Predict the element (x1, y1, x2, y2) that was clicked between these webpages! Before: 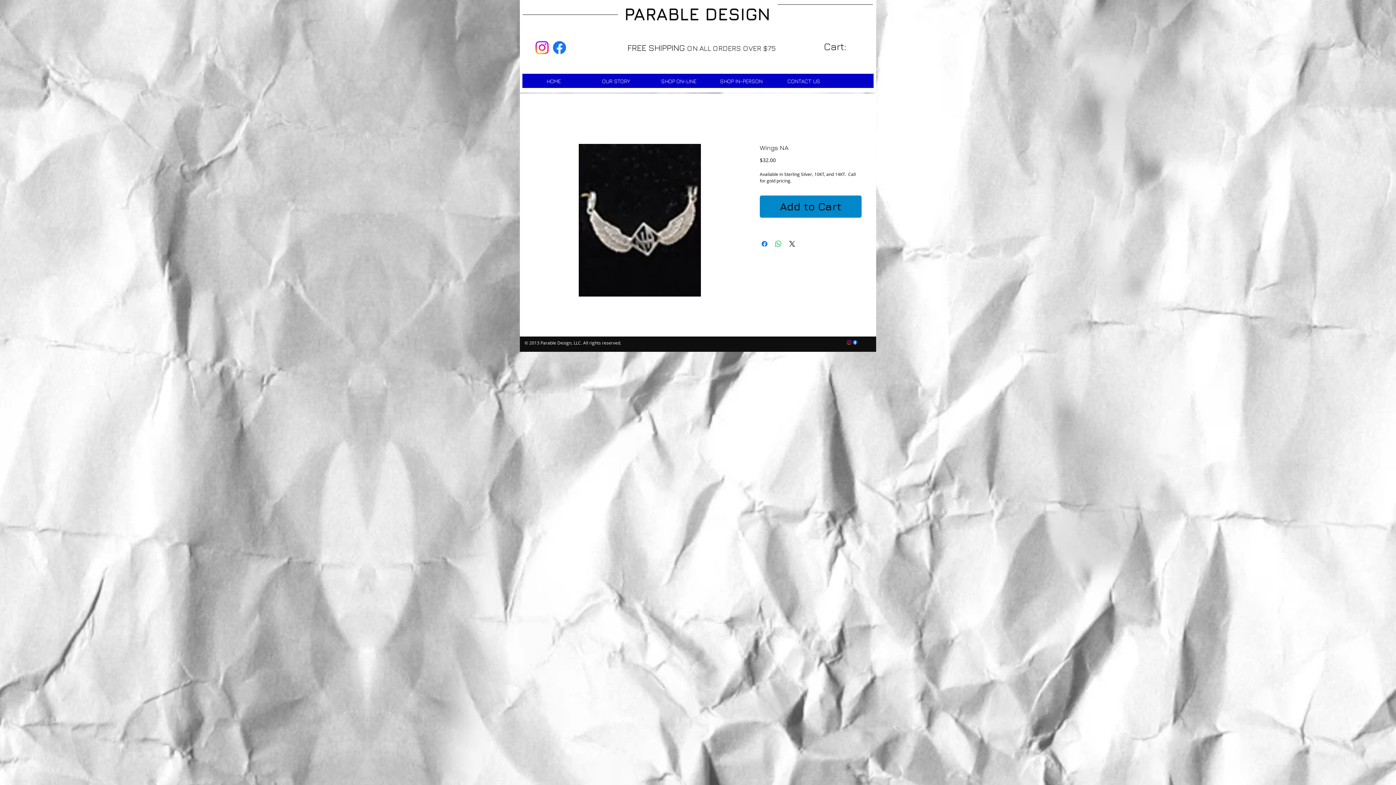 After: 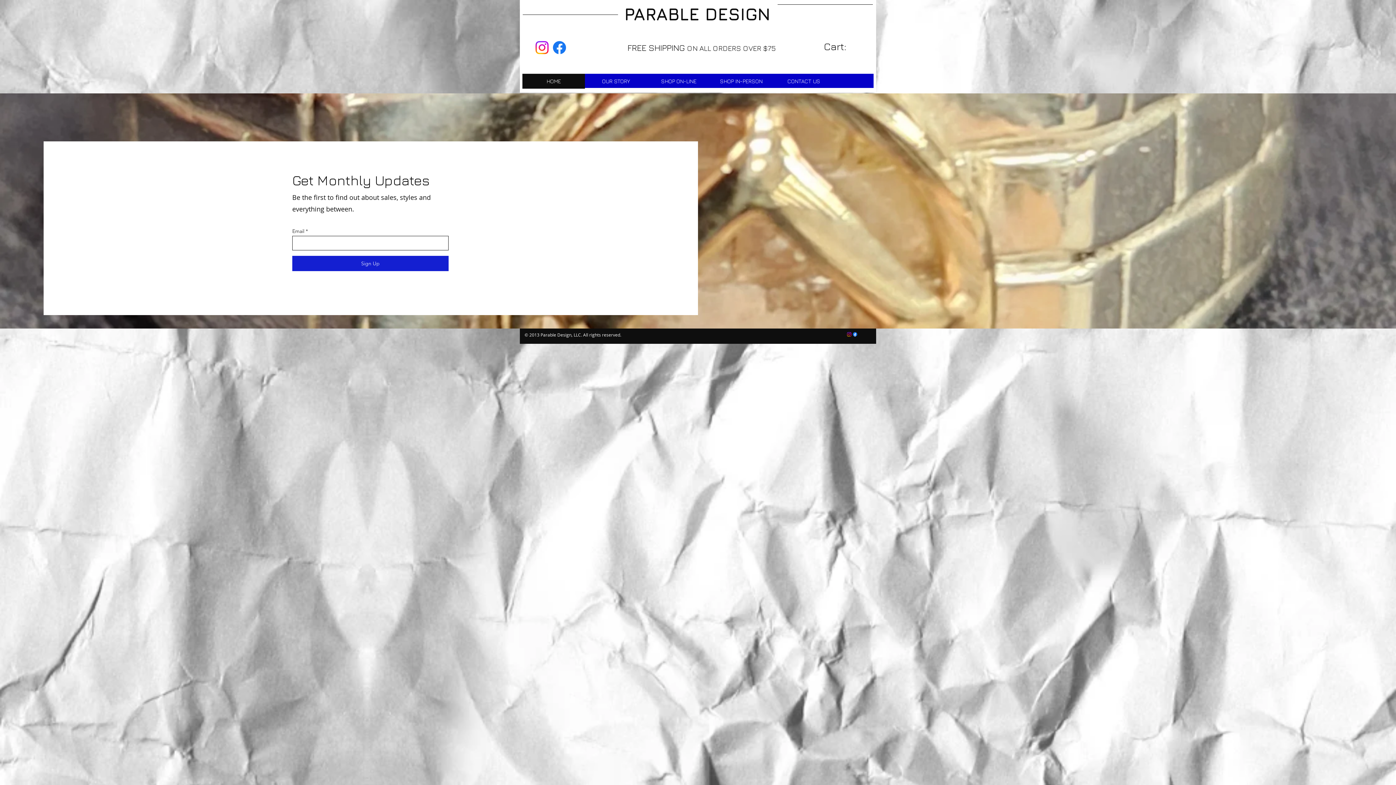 Action: label: HOME bbox: (522, 73, 585, 88)